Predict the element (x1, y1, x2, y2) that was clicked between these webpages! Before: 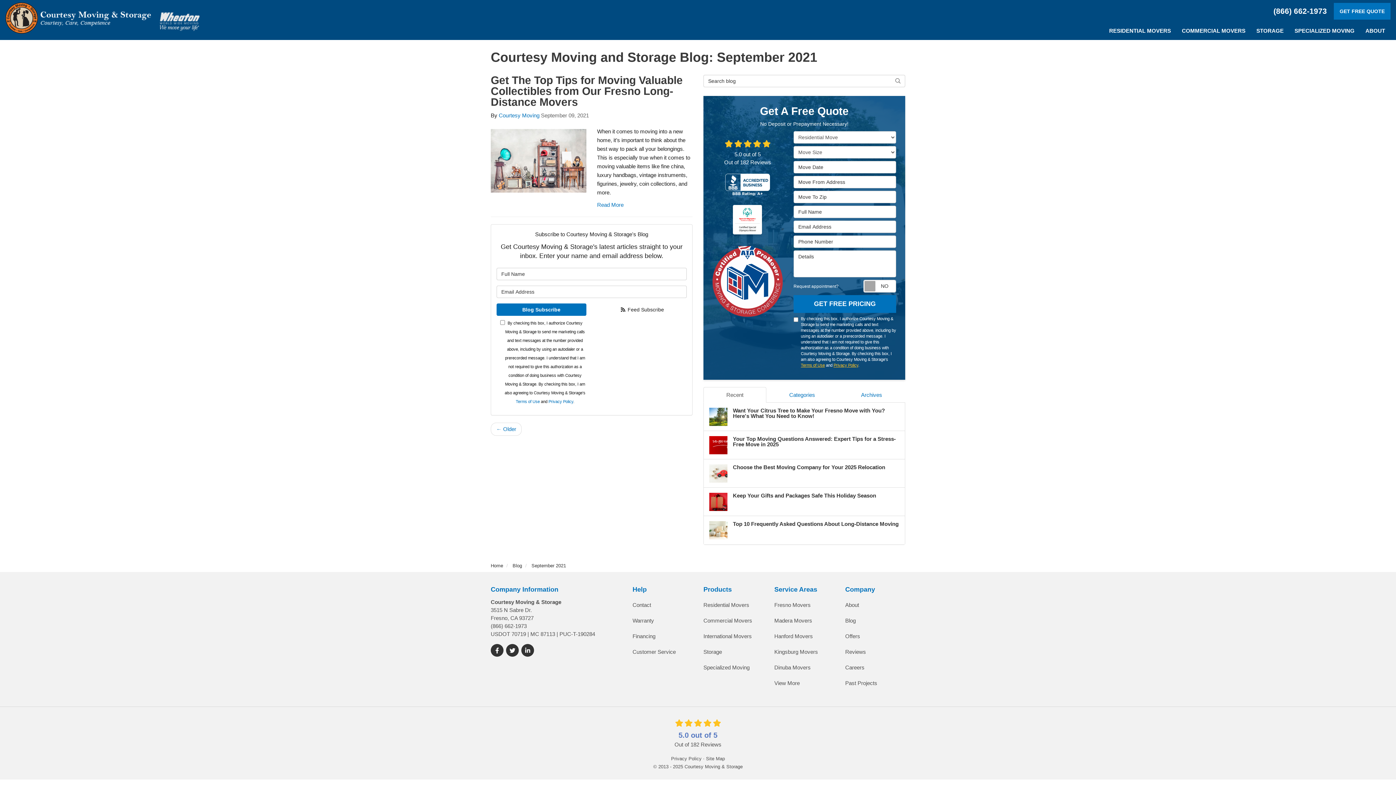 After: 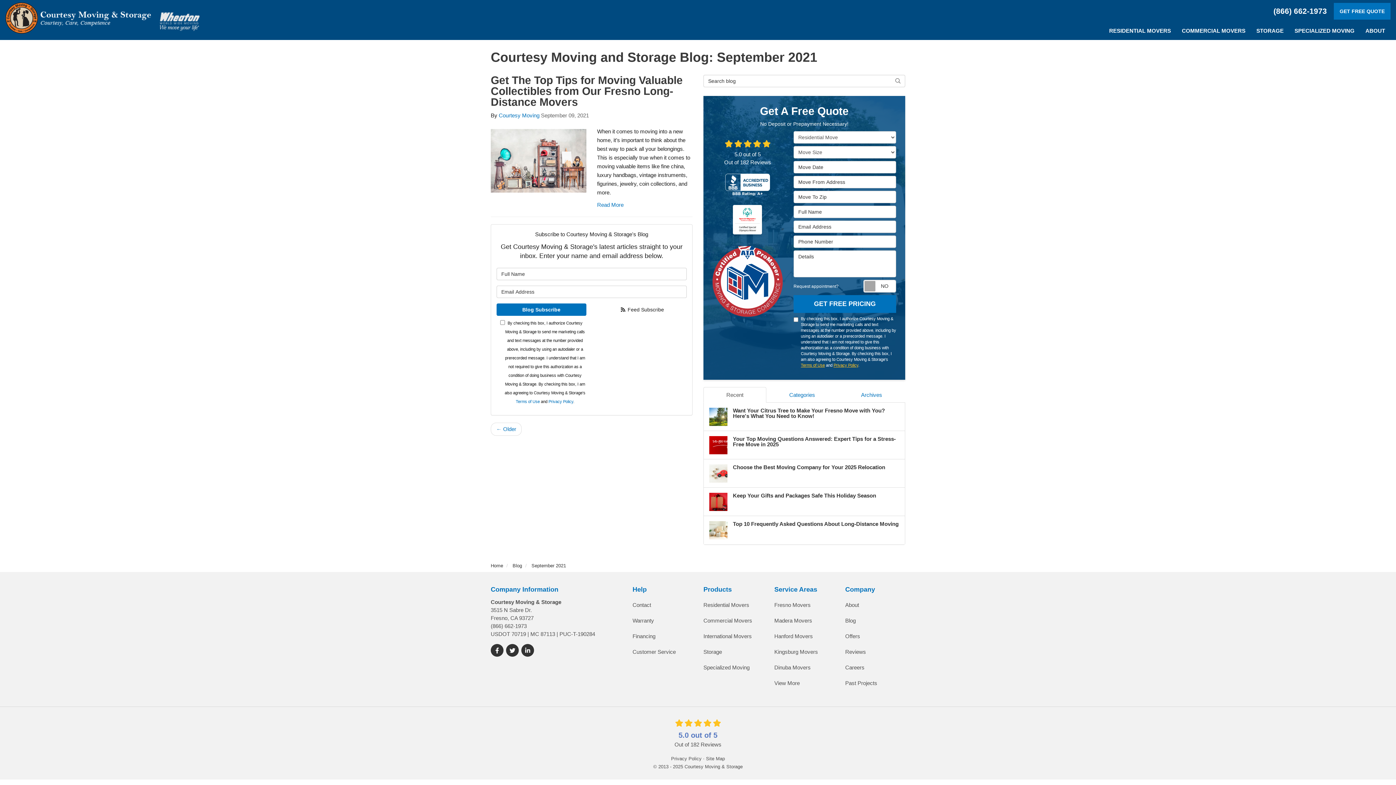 Action: label:  Feed Subscribe bbox: (597, 303, 686, 316)